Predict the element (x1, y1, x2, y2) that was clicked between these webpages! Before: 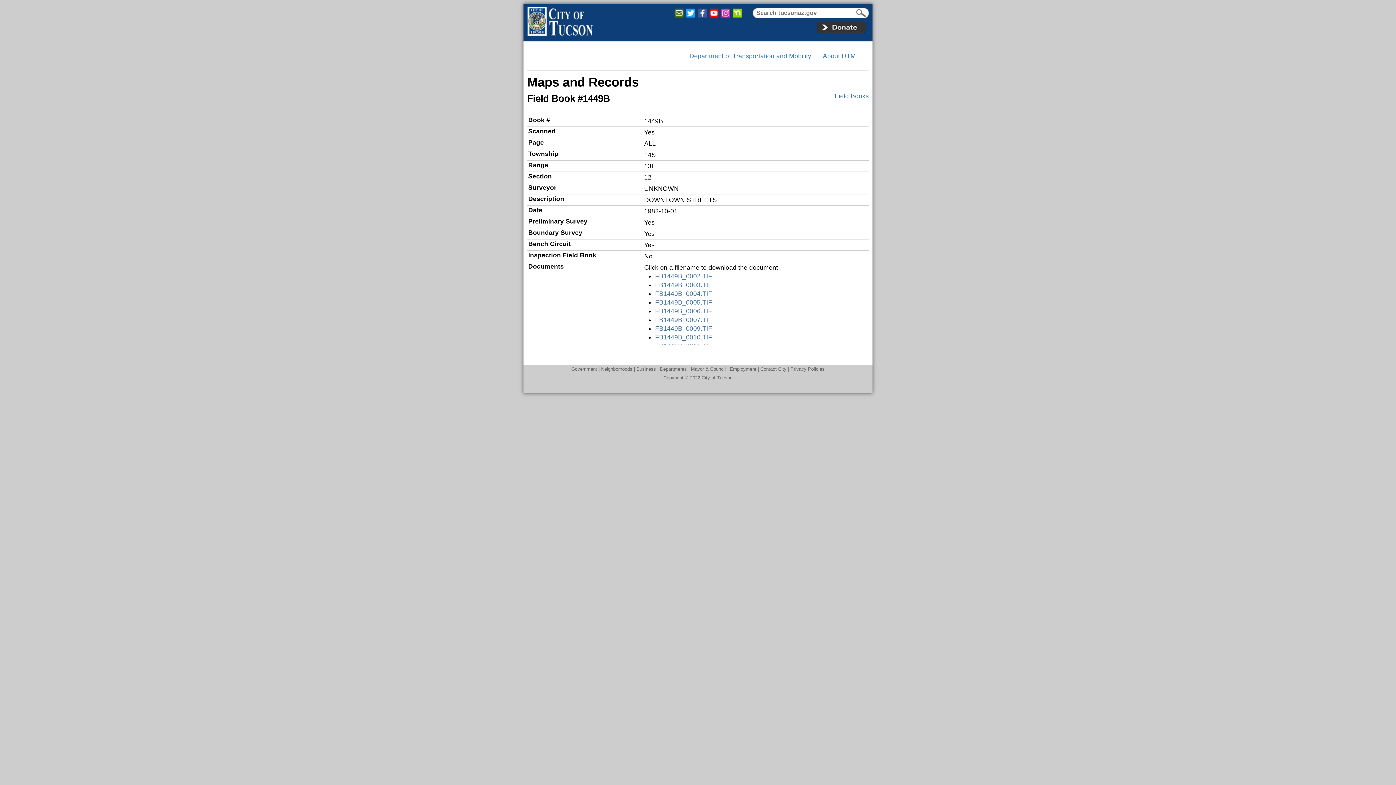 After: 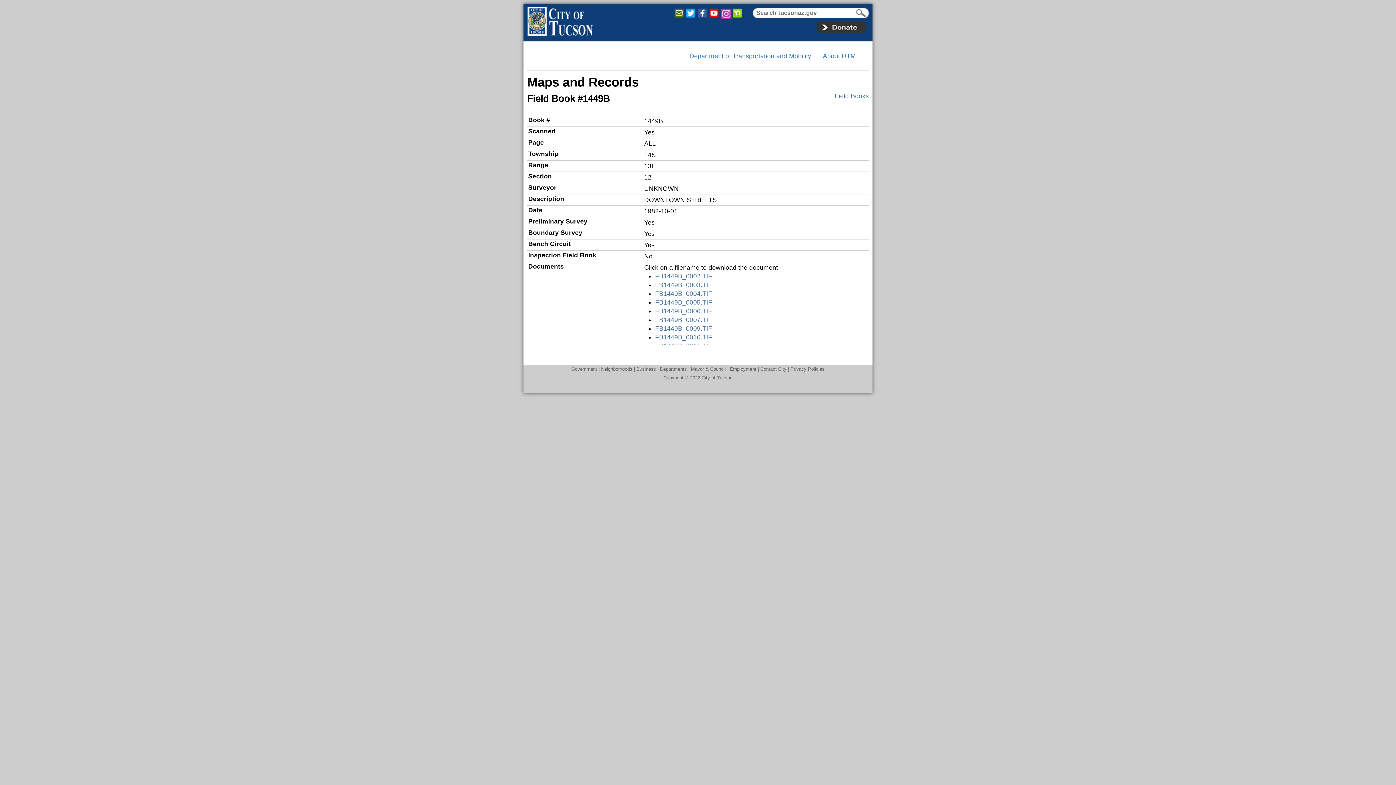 Action: bbox: (720, 8, 732, 19)